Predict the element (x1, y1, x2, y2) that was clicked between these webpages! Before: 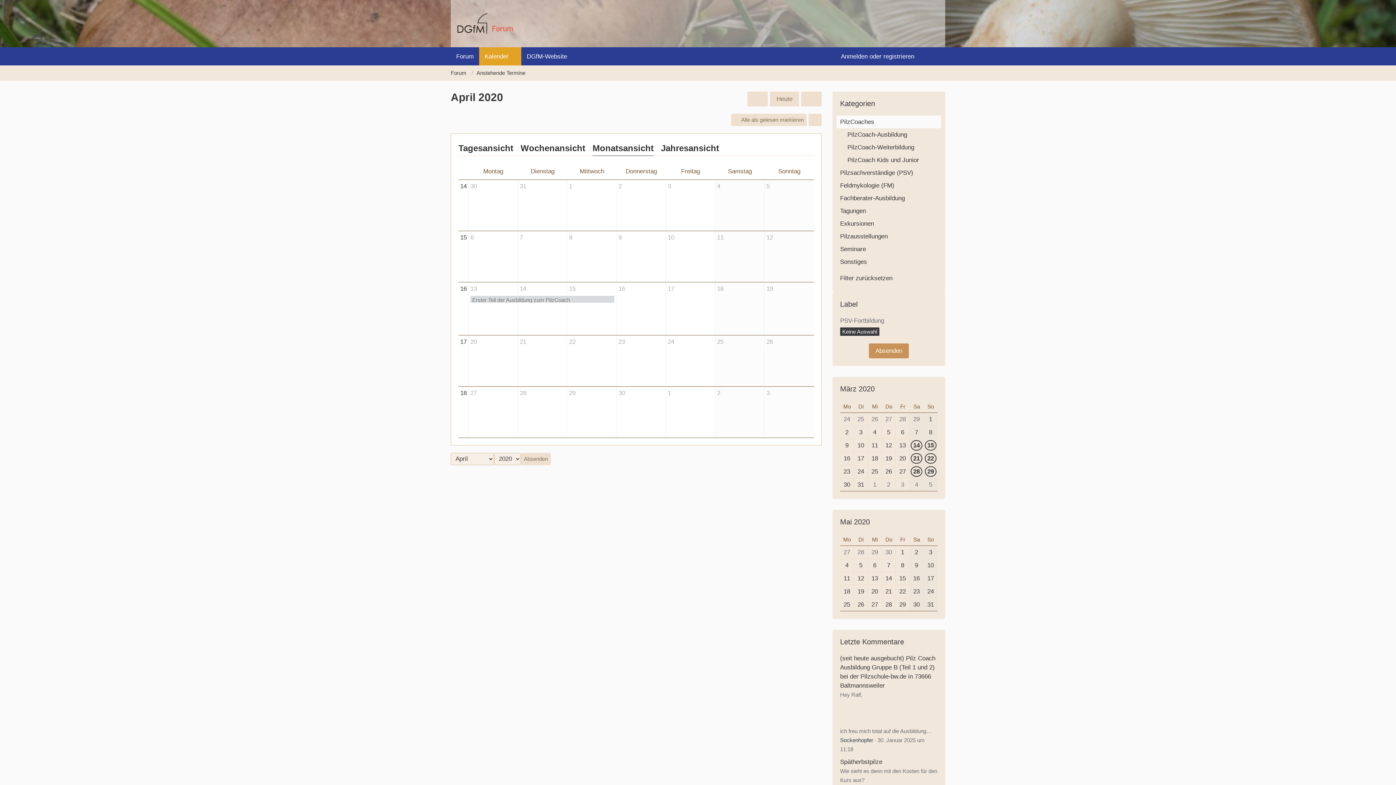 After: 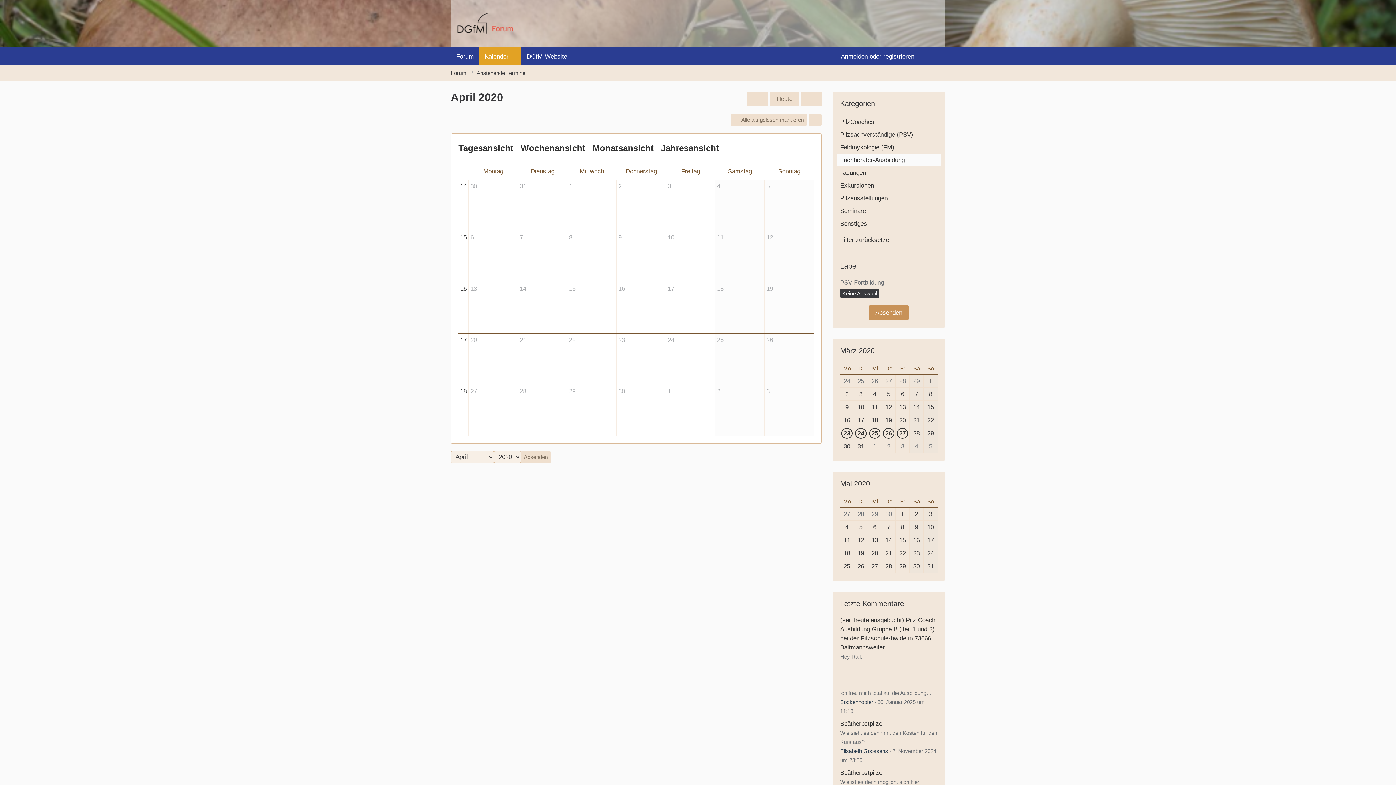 Action: bbox: (833, 192, 945, 204) label: Fachberater-Ausbildung